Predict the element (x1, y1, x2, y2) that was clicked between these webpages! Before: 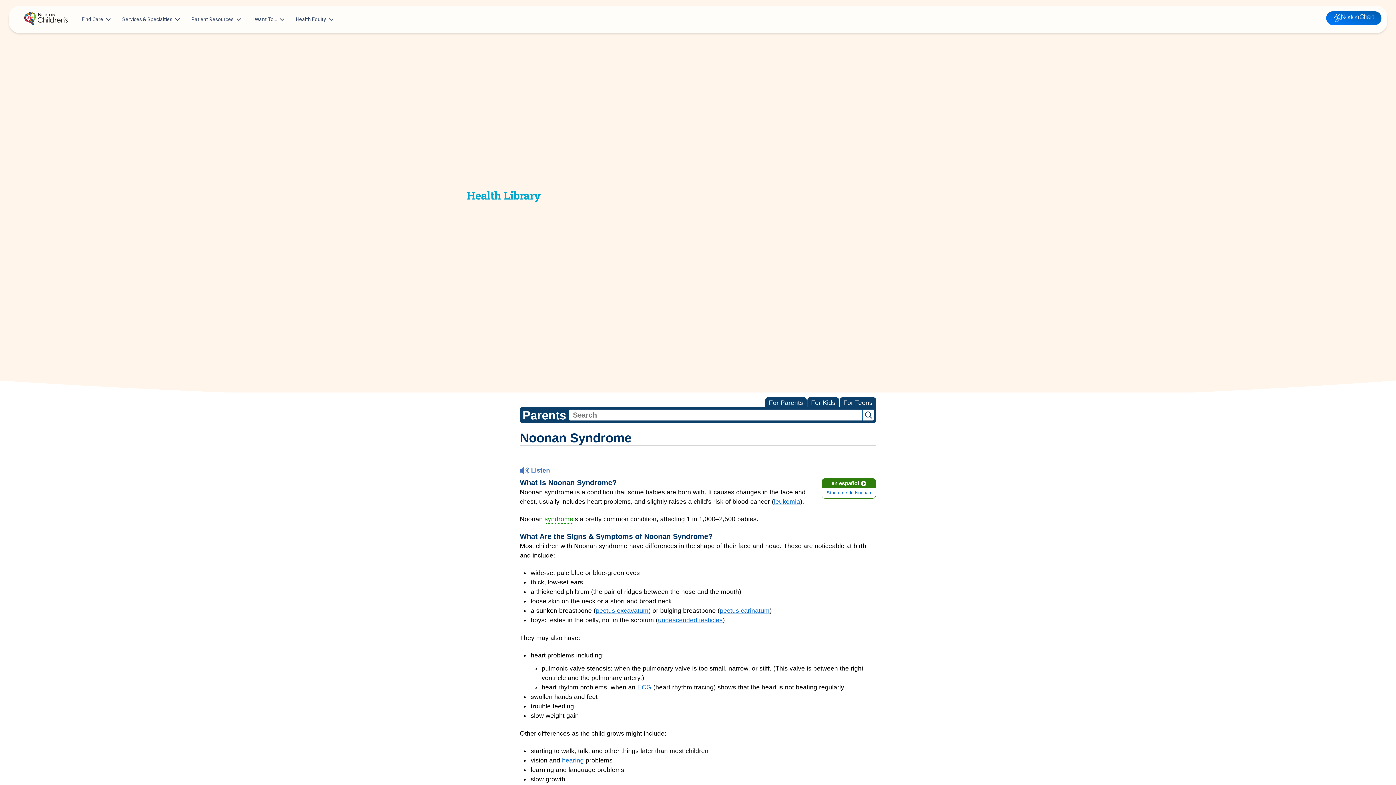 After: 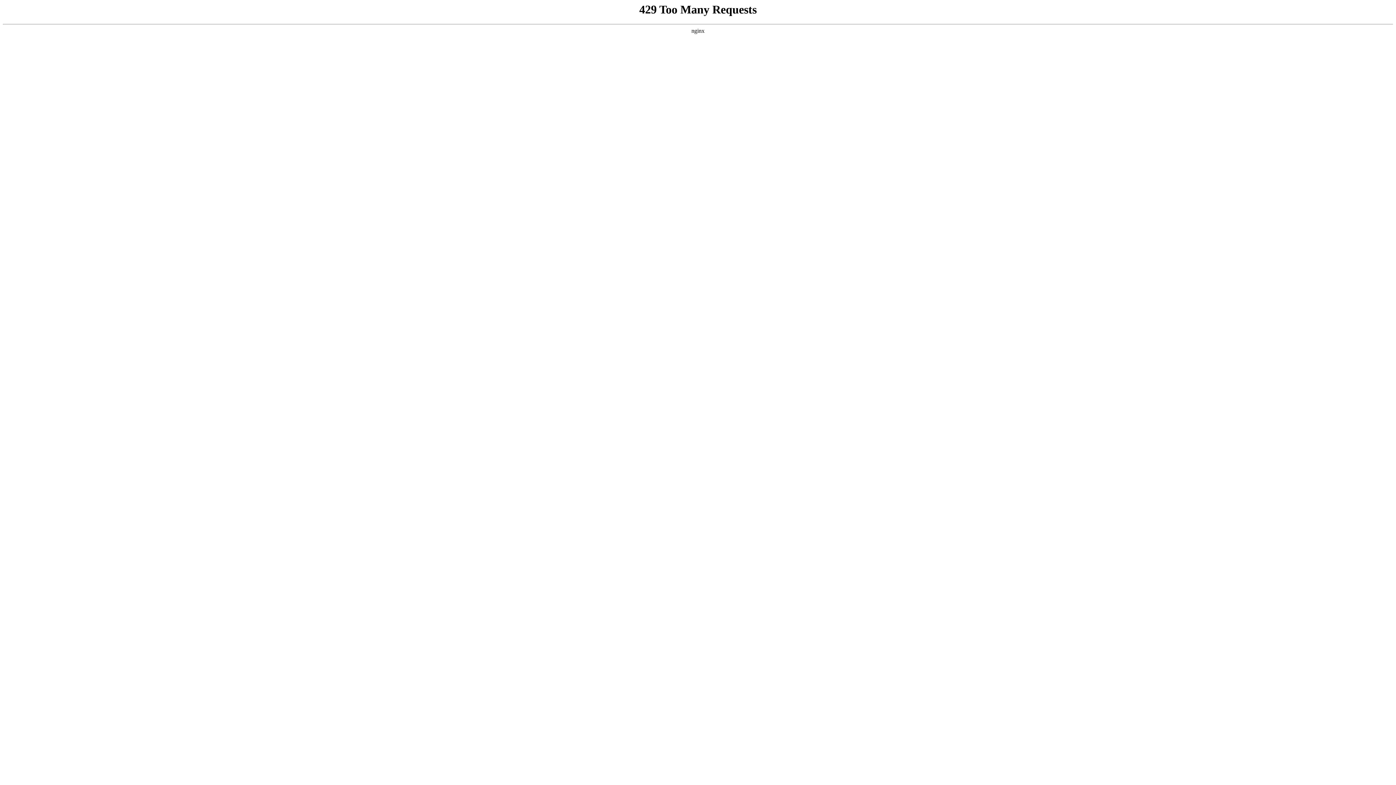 Action: bbox: (17, 8, 73, 30)